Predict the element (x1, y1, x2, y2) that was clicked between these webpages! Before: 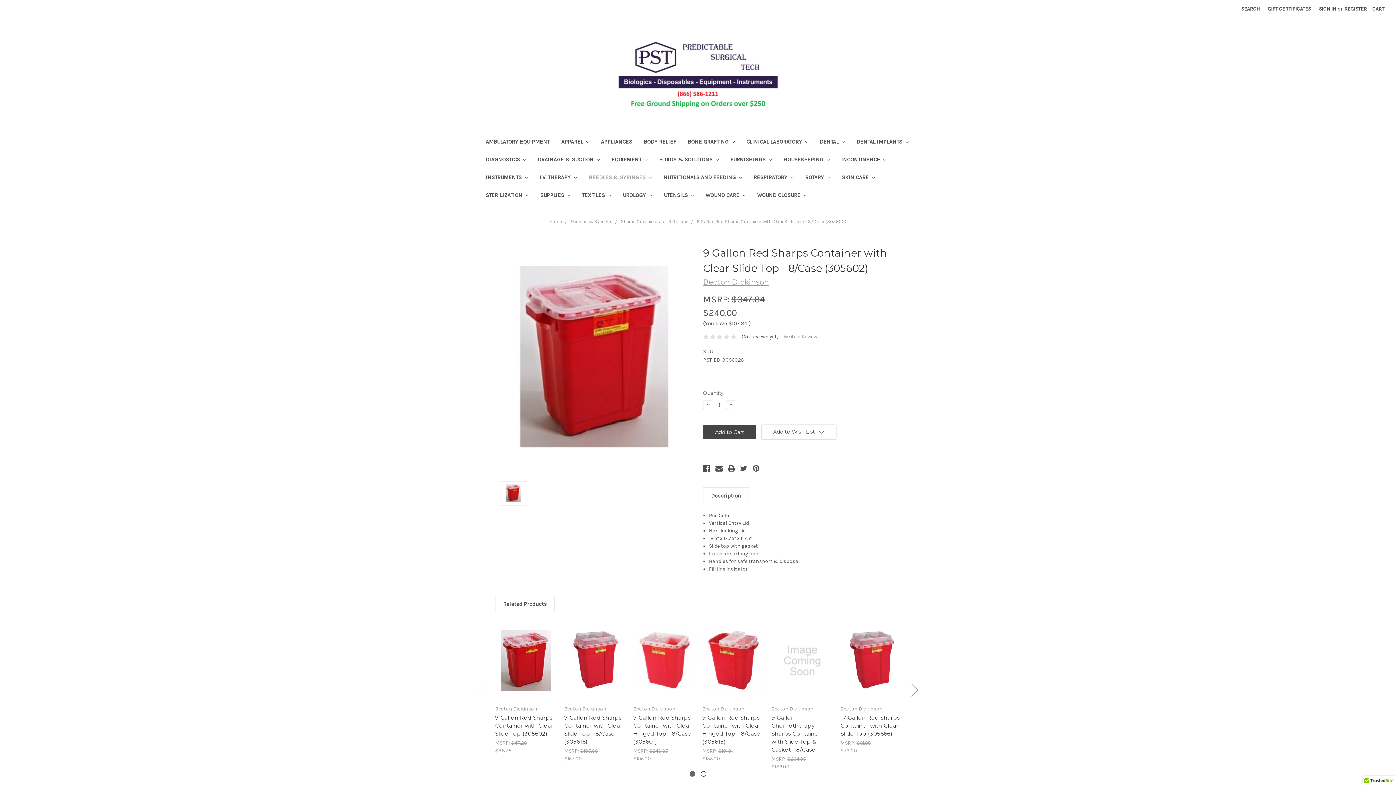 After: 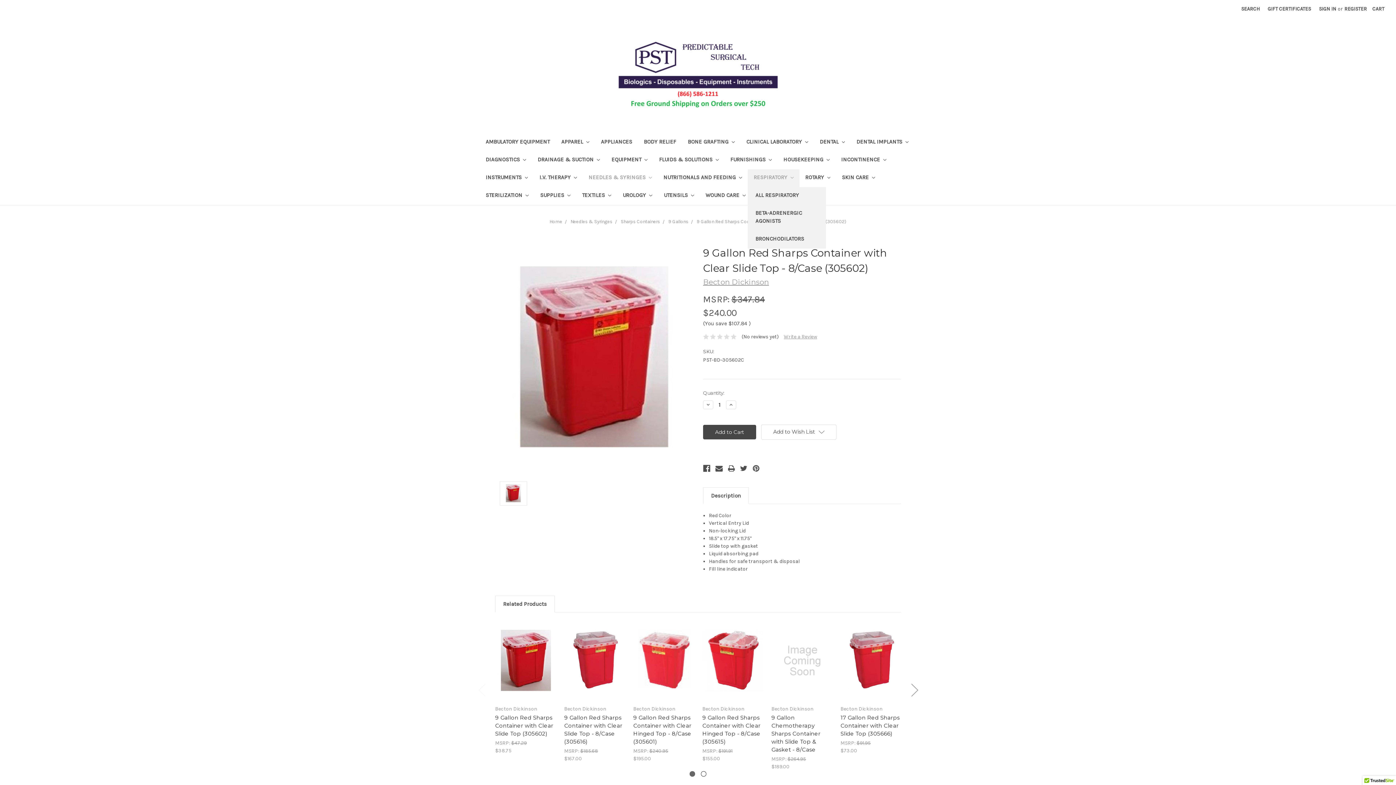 Action: bbox: (747, 169, 799, 187) label: RESPIRATORY 